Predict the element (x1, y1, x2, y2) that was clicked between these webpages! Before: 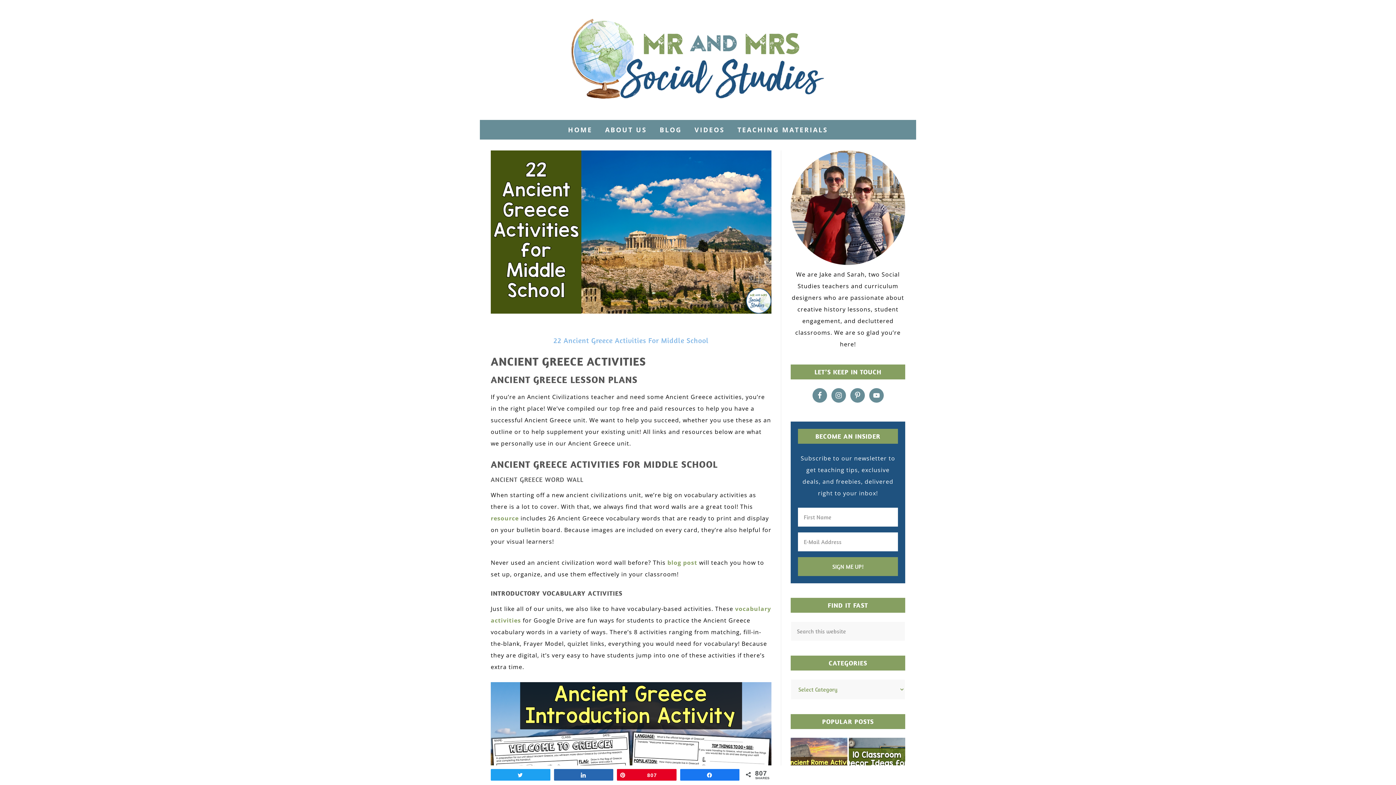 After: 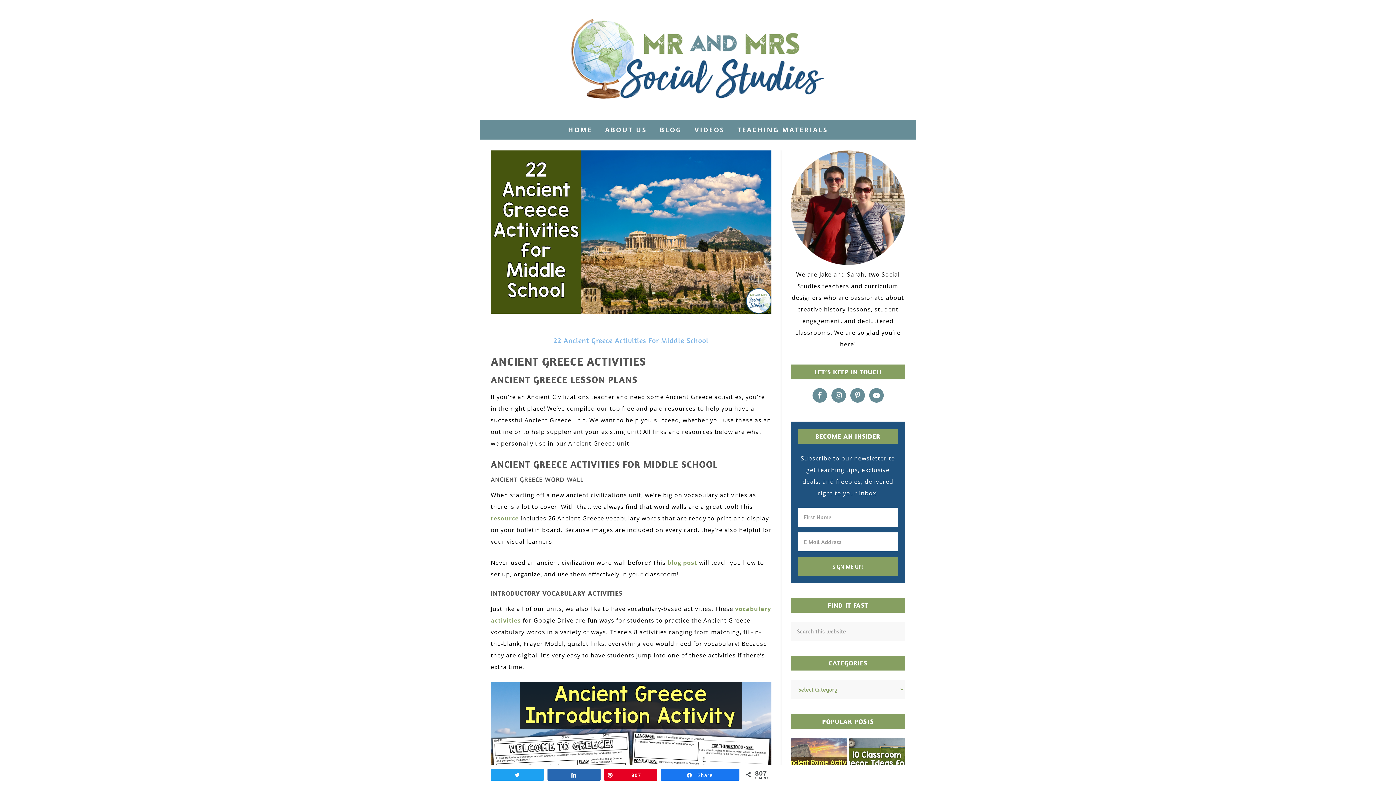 Action: label: Share bbox: (680, 769, 739, 780)